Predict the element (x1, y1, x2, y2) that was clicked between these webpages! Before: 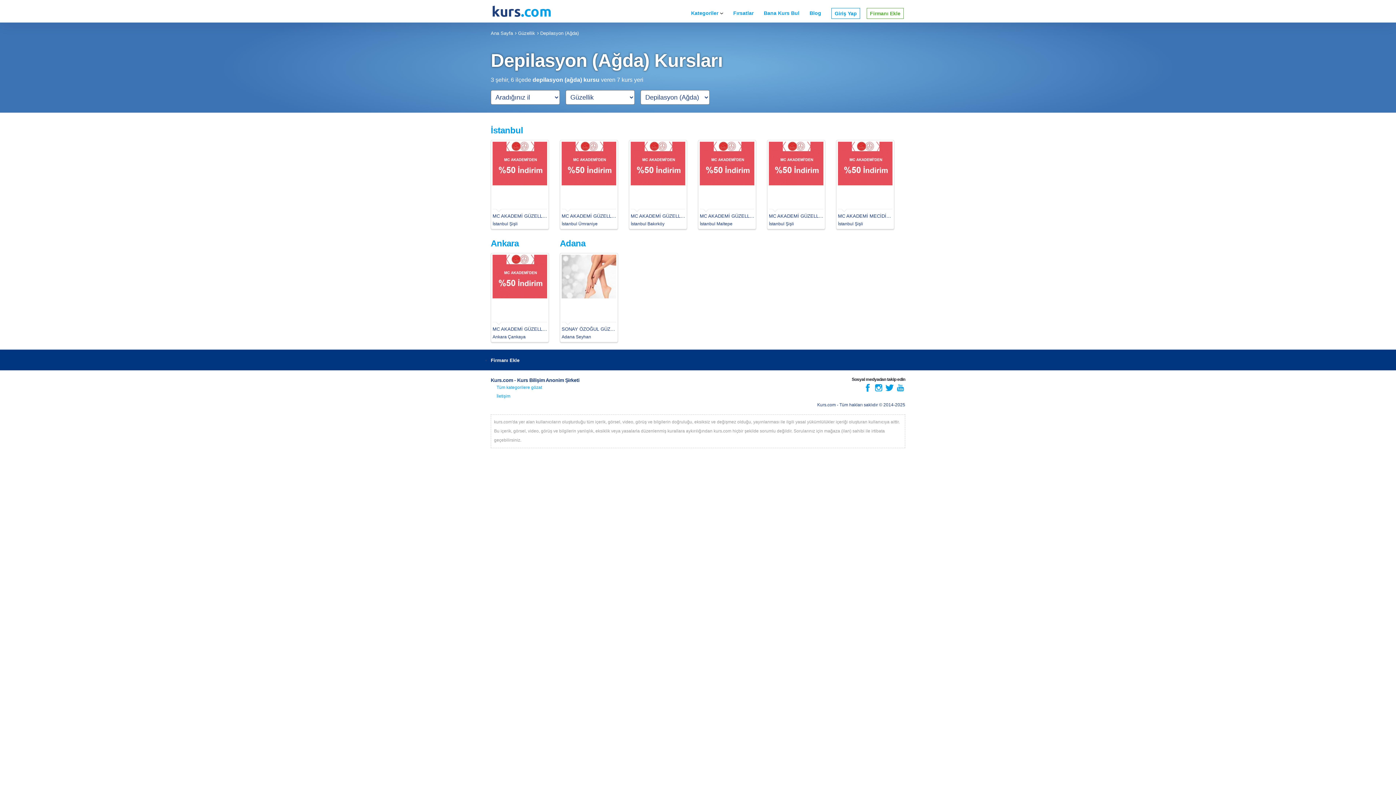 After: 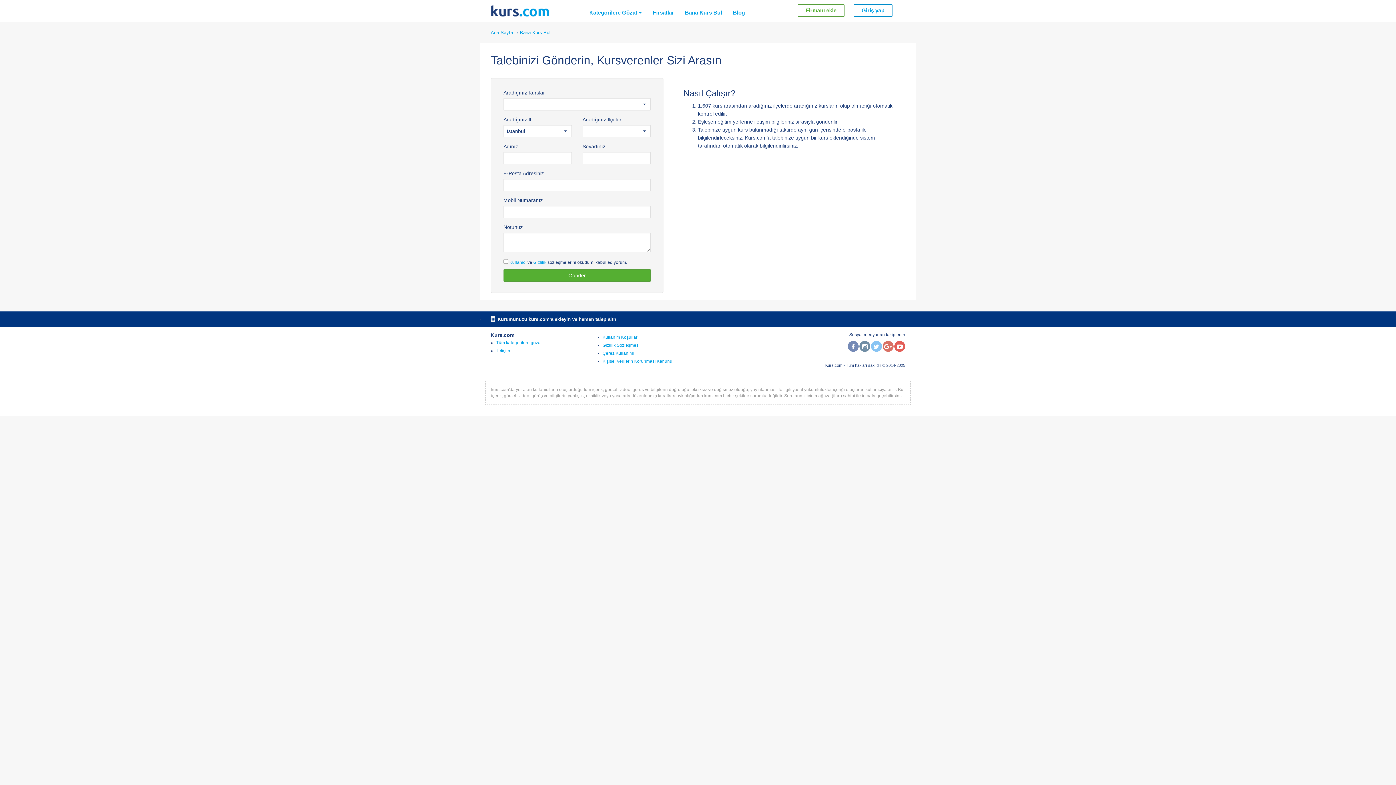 Action: label: Bana Kurs Bul bbox: (764, 10, 799, 16)